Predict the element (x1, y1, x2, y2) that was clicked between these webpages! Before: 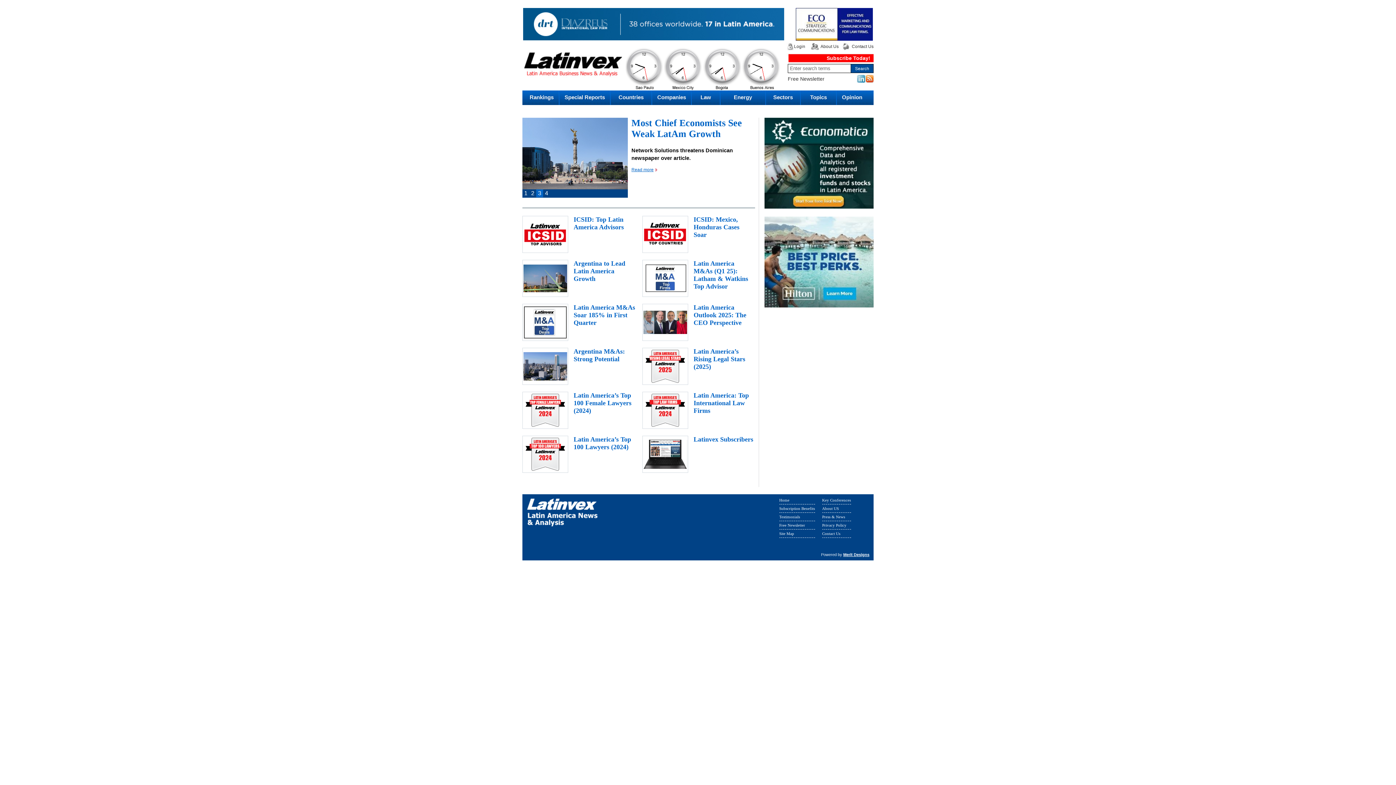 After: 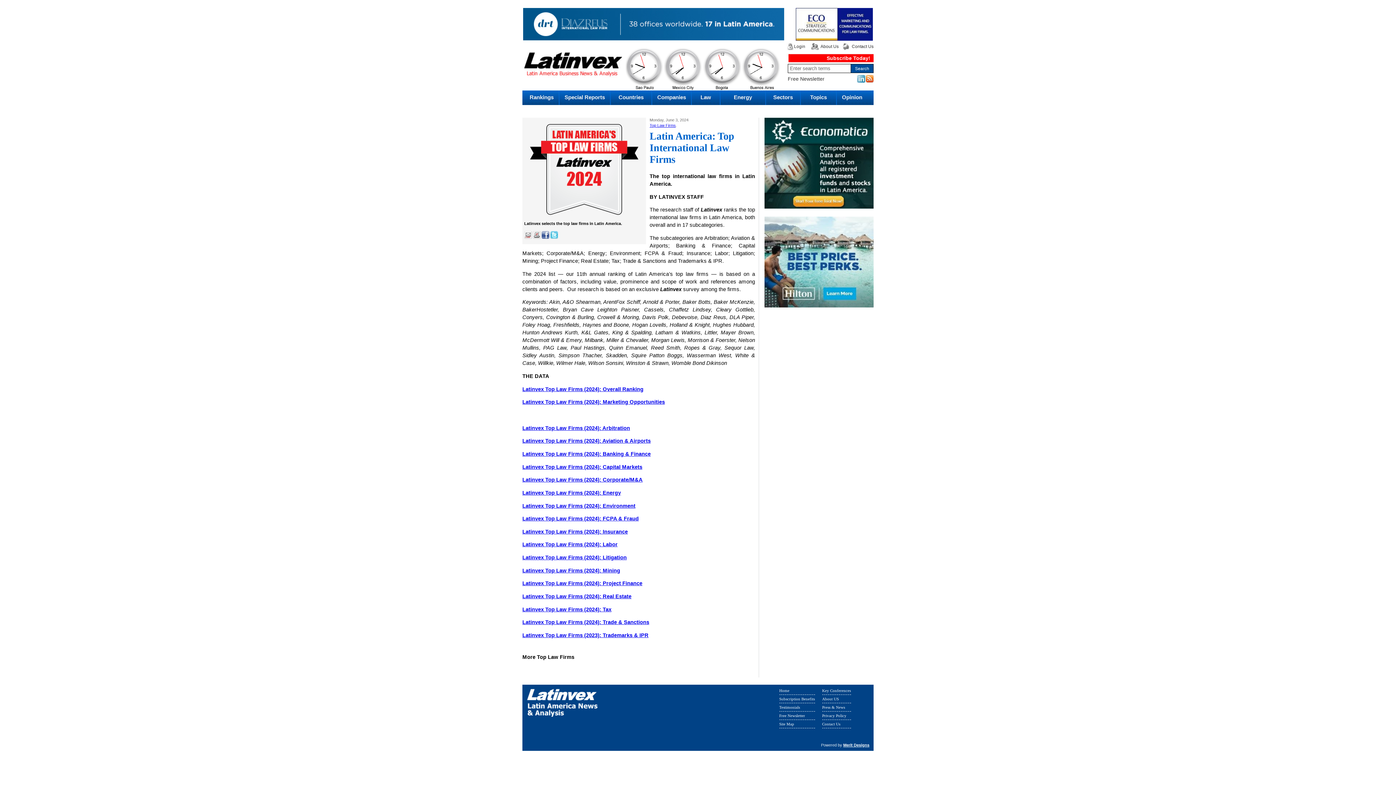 Action: bbox: (642, 394, 688, 431)